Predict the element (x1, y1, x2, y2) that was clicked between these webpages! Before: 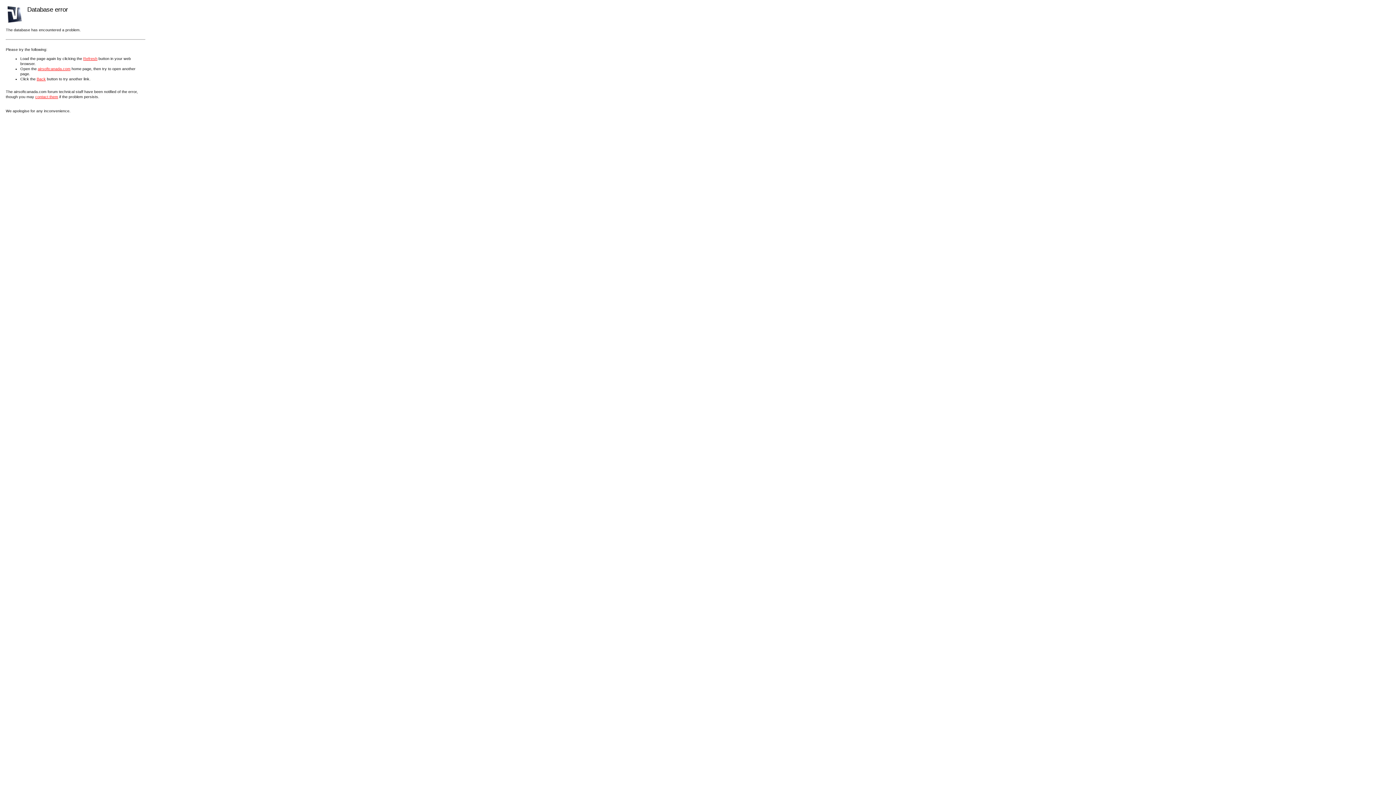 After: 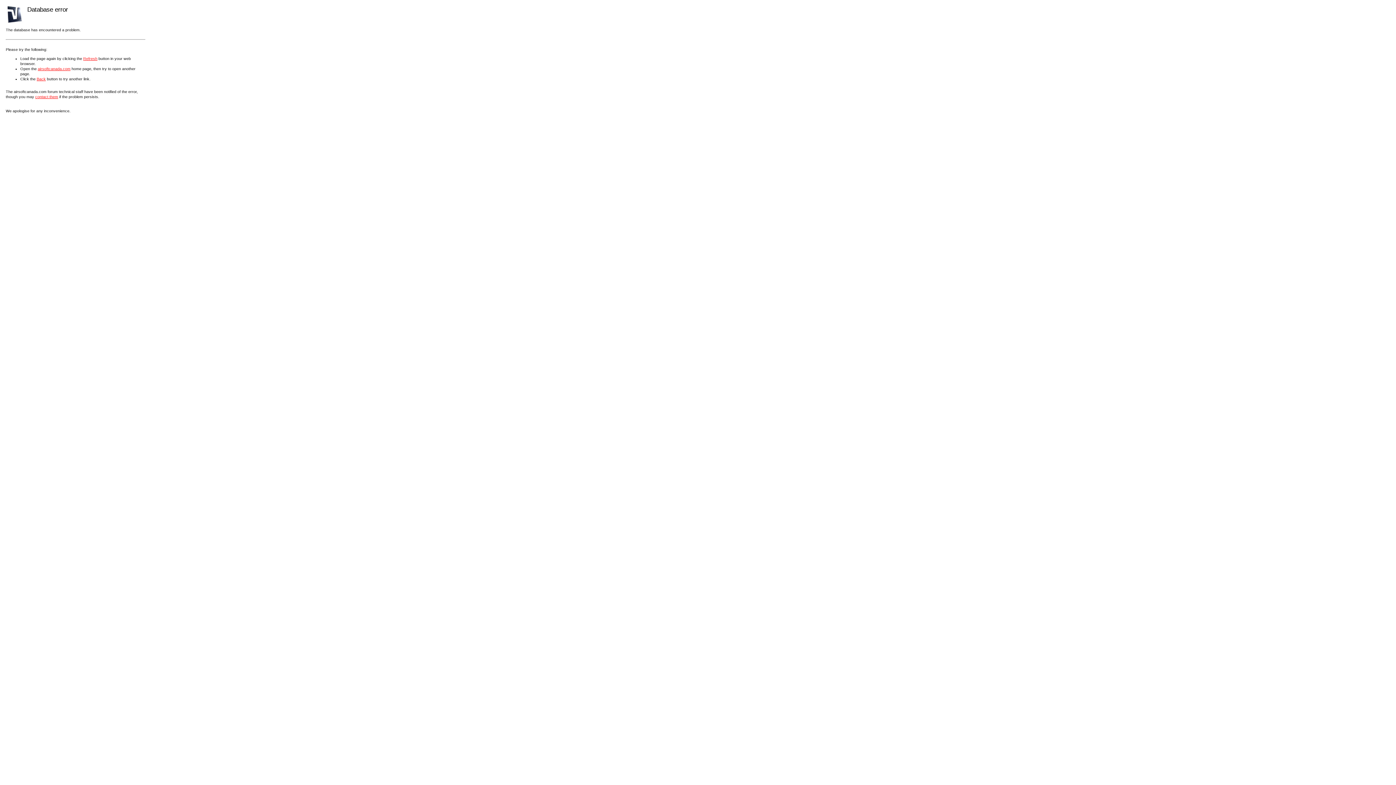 Action: label: contact them bbox: (35, 94, 58, 98)